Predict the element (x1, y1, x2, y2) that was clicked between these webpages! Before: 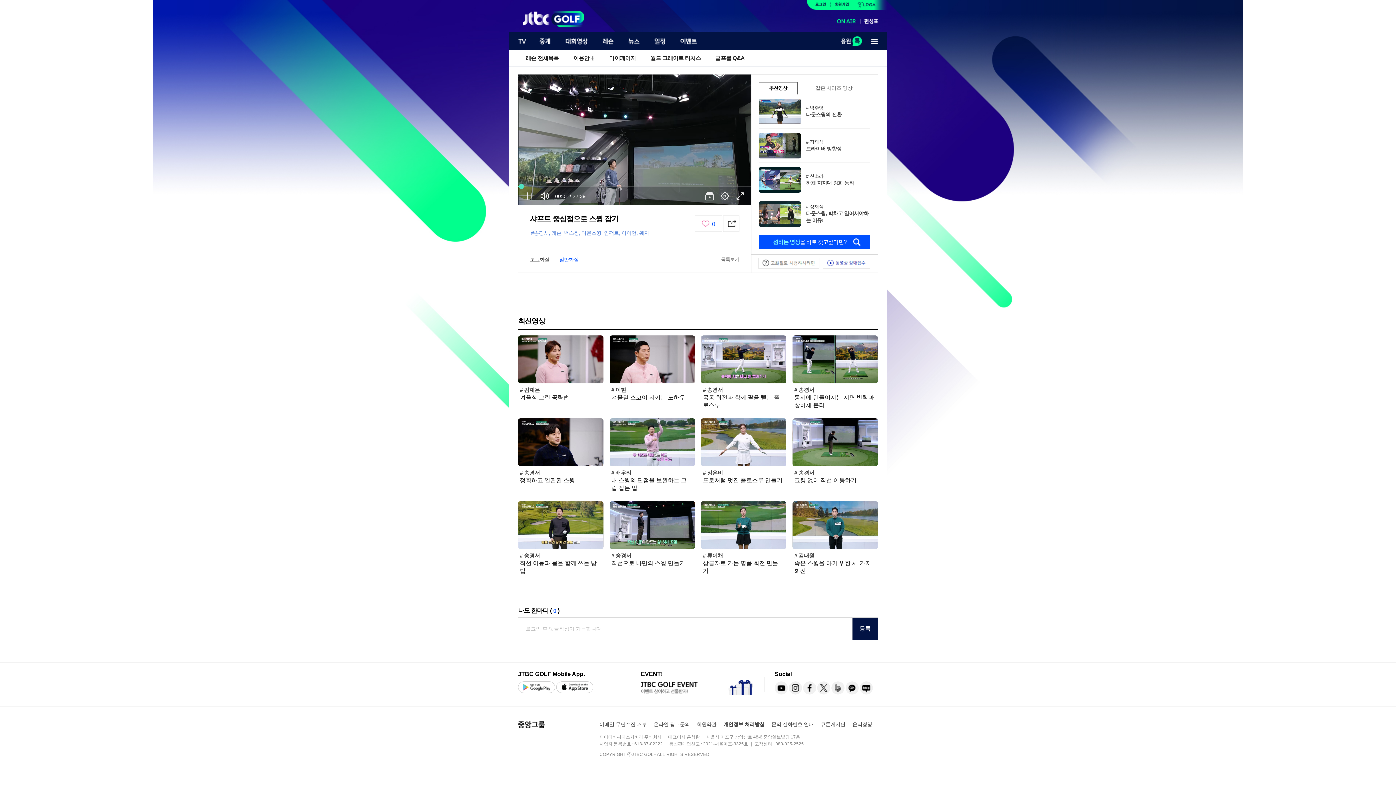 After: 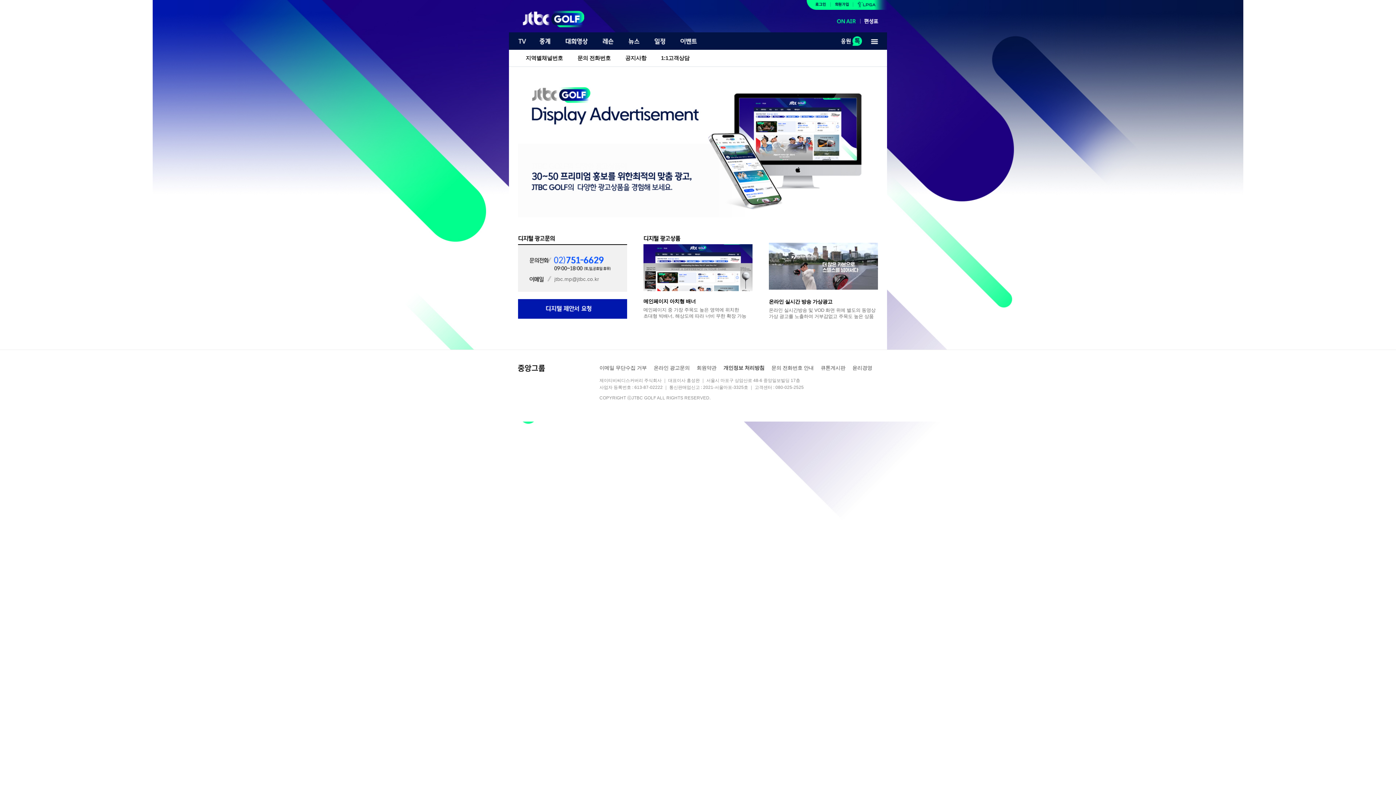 Action: bbox: (653, 721, 689, 727) label: 온라인 광고문의